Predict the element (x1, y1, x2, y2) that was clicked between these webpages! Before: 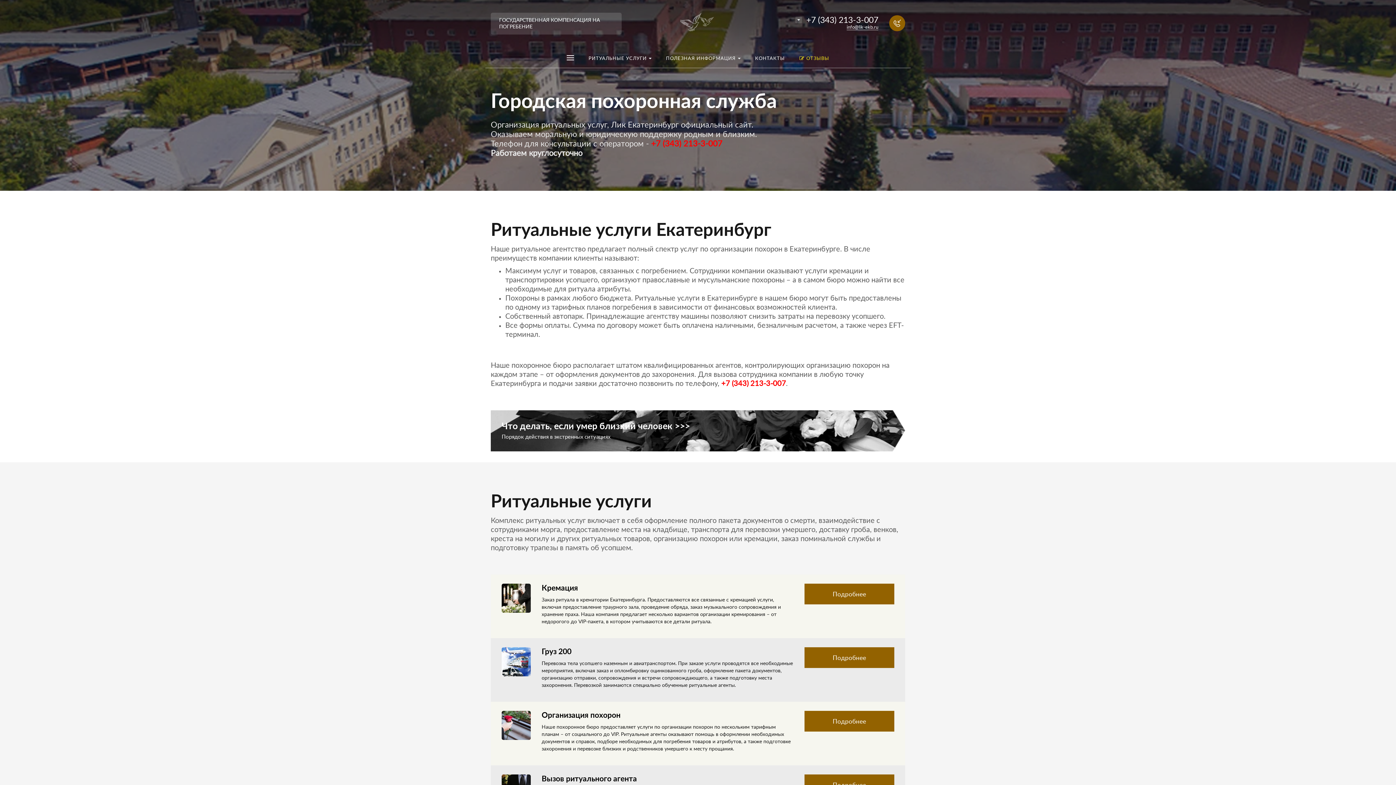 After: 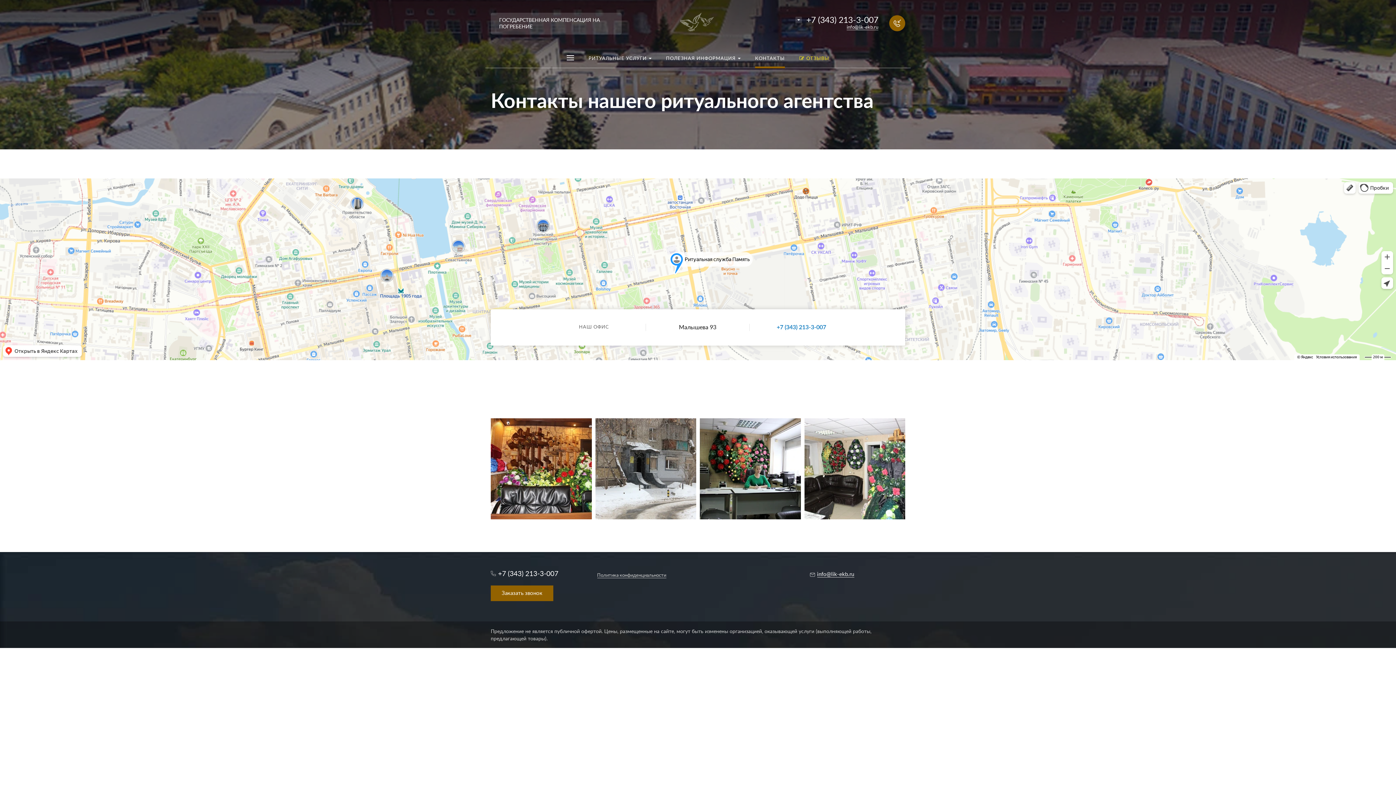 Action: bbox: (748, 47, 792, 68) label: КОНТАКТЫ